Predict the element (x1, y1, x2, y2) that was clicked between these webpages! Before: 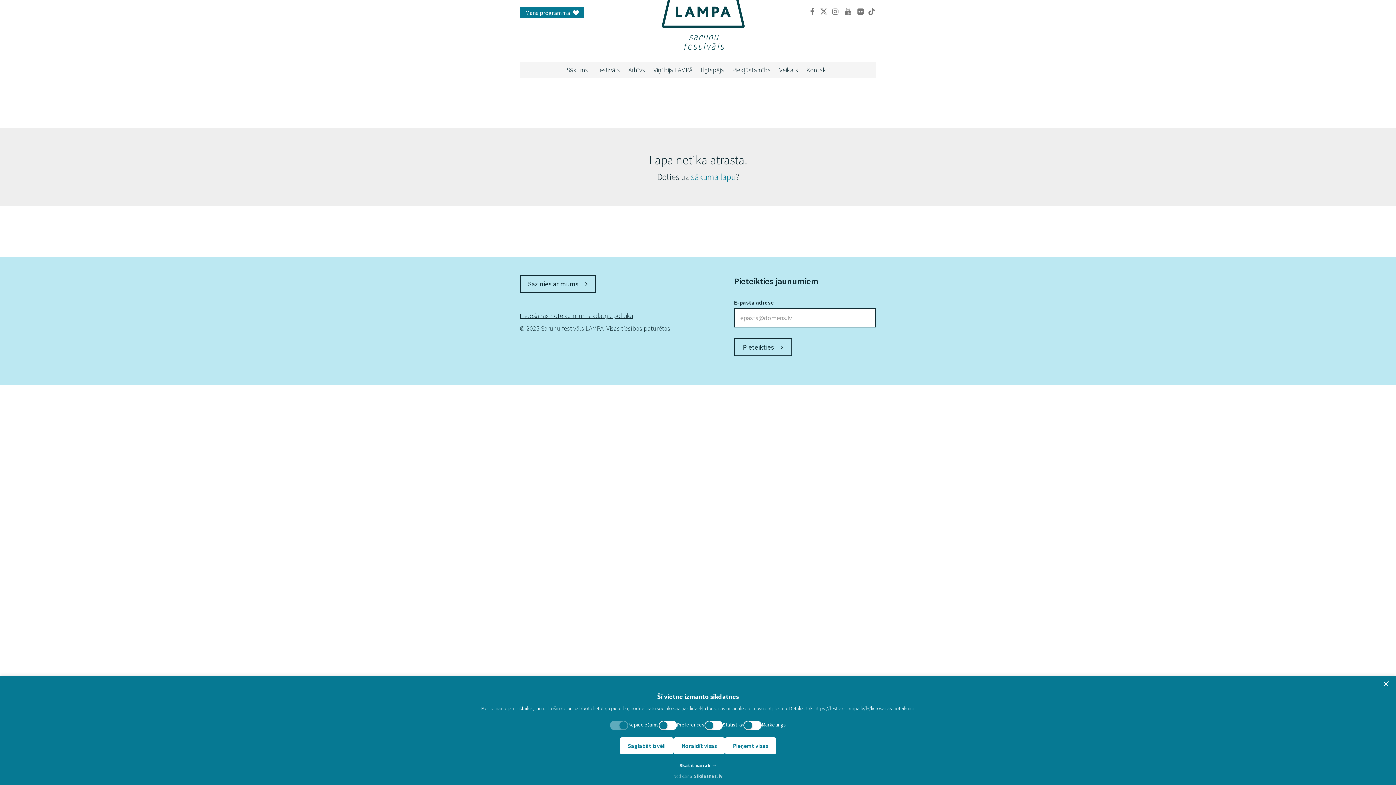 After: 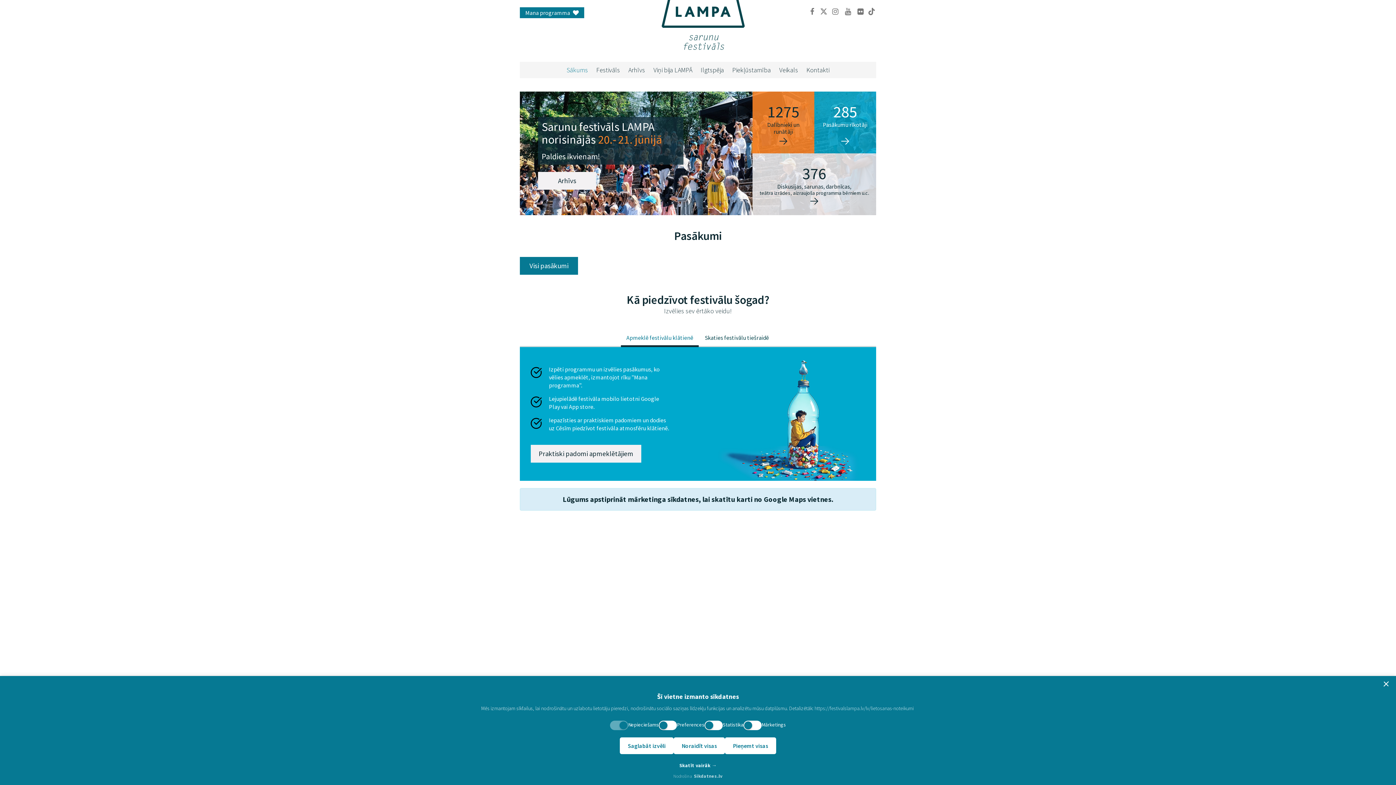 Action: bbox: (661, -3, 745, 49)